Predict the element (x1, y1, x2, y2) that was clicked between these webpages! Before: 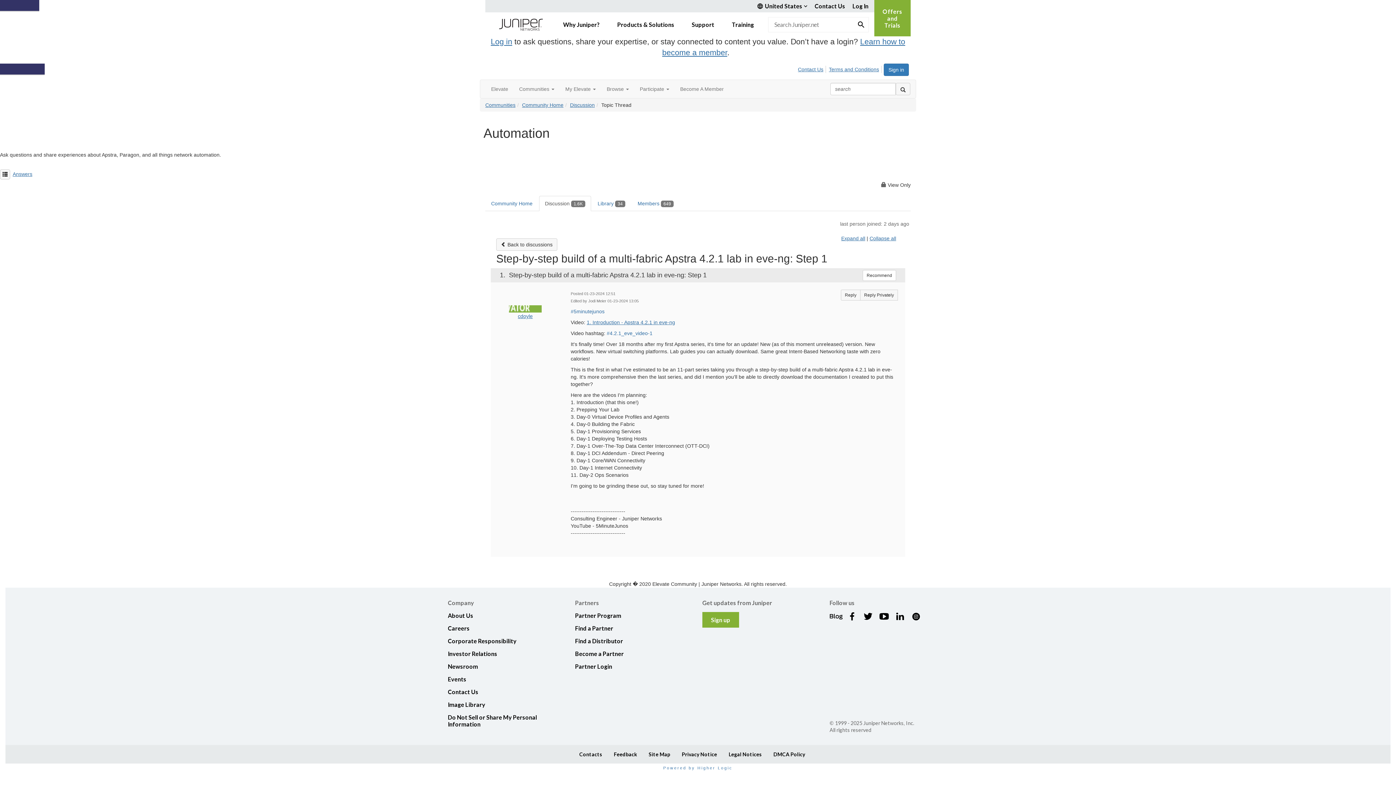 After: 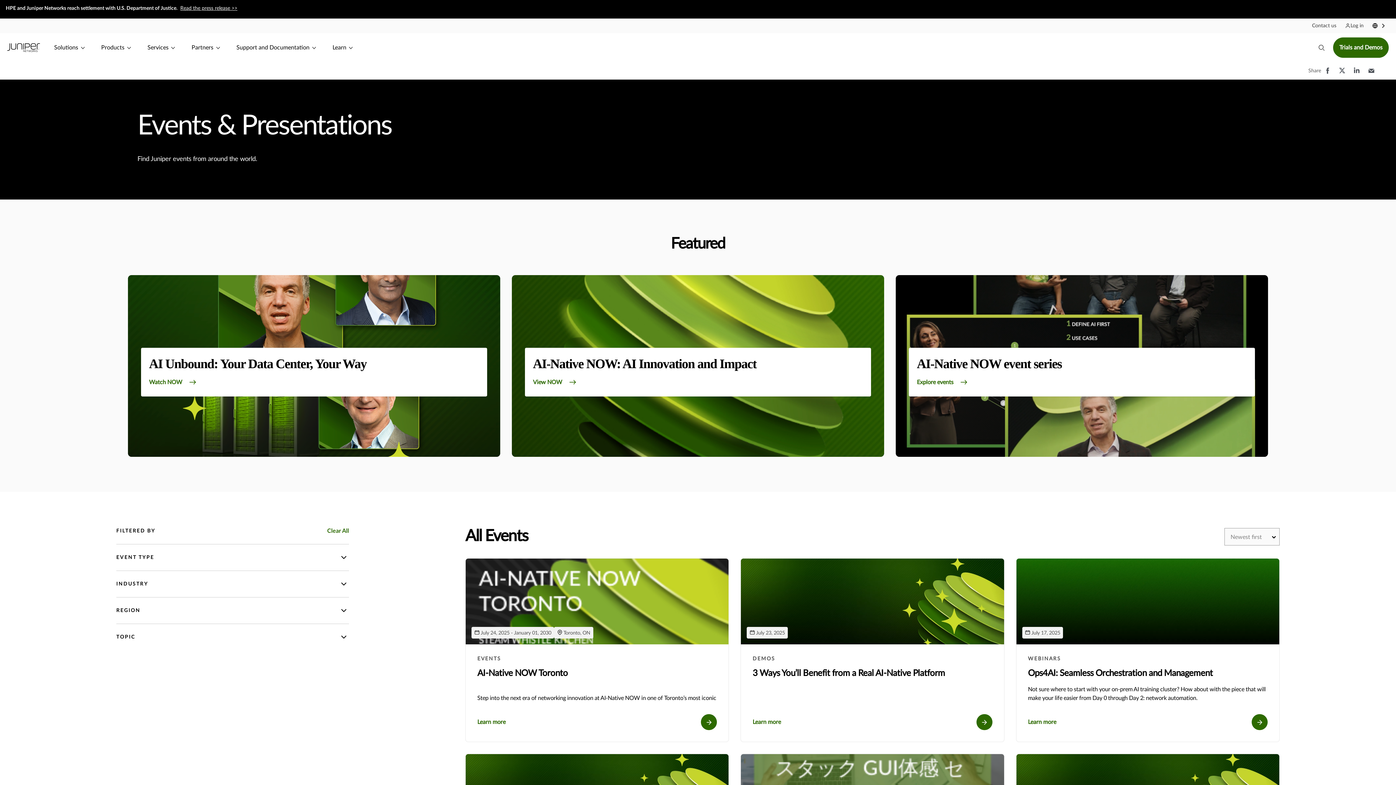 Action: bbox: (448, 676, 466, 682) label: Events